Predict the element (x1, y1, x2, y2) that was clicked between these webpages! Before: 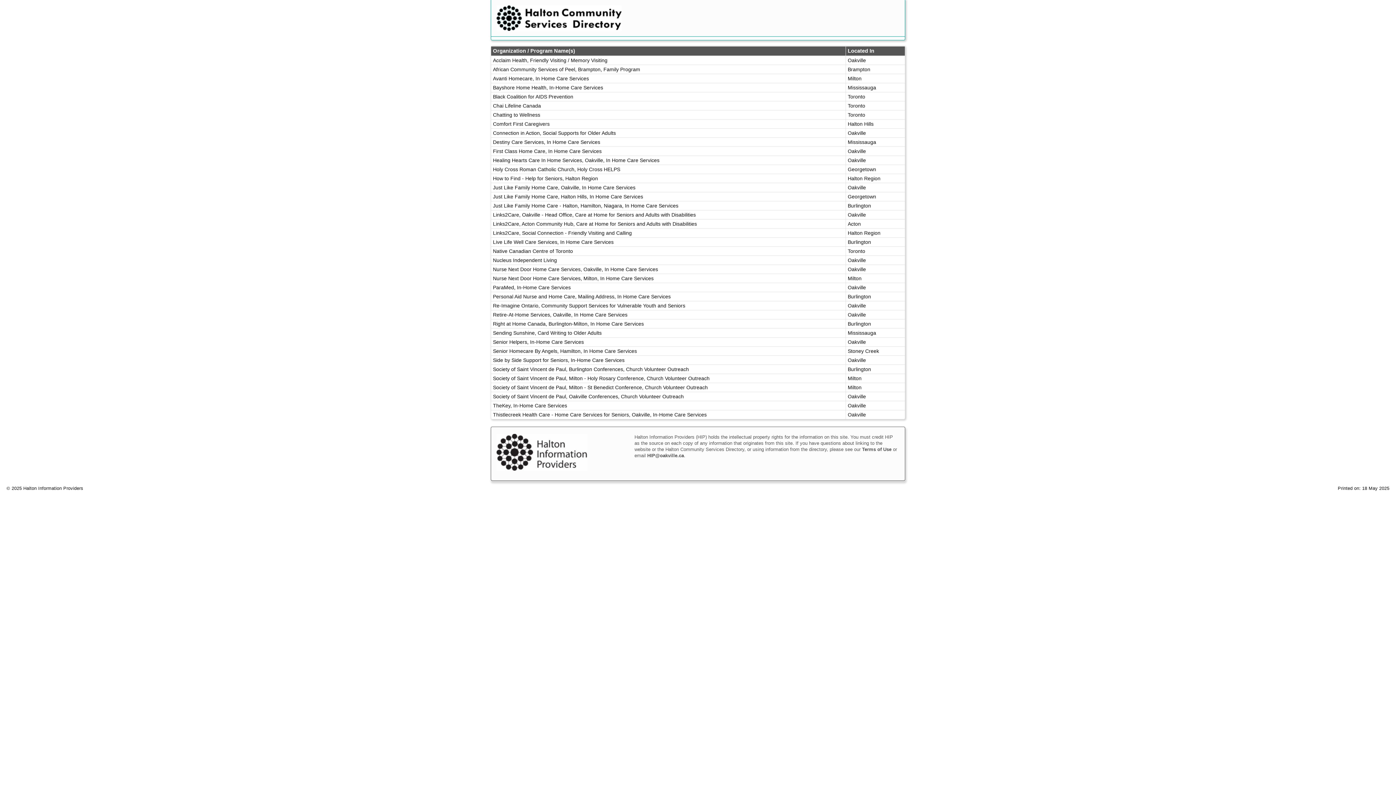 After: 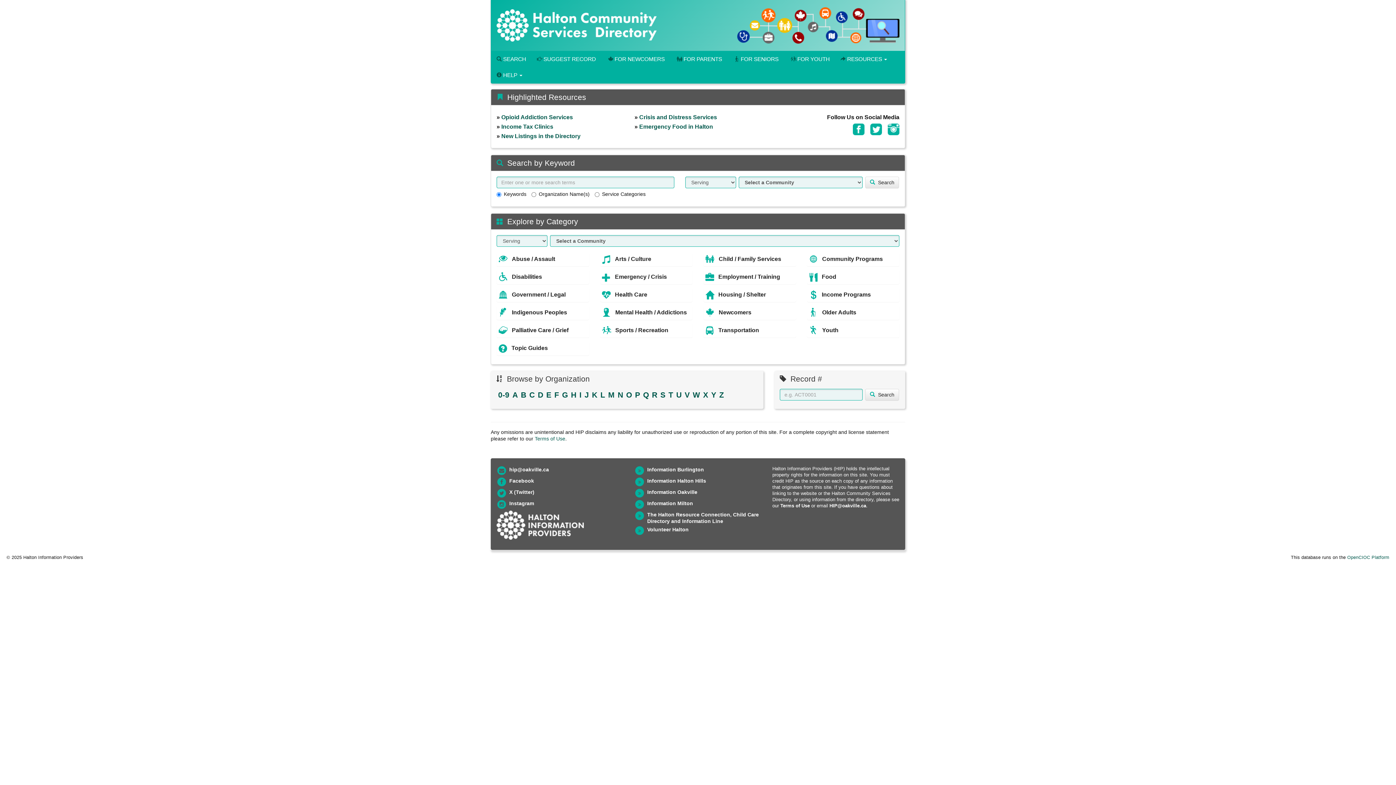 Action: bbox: (496, 5, 905, 30)